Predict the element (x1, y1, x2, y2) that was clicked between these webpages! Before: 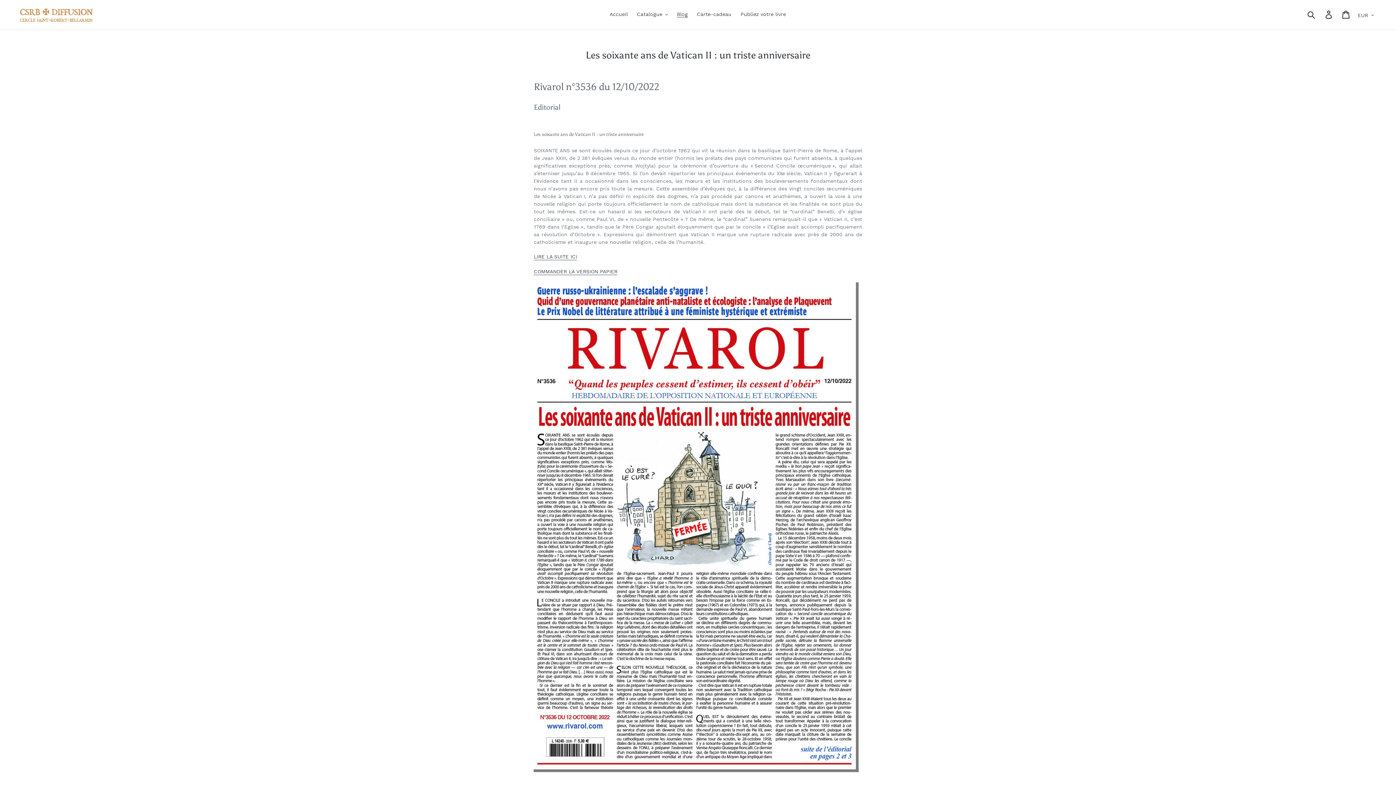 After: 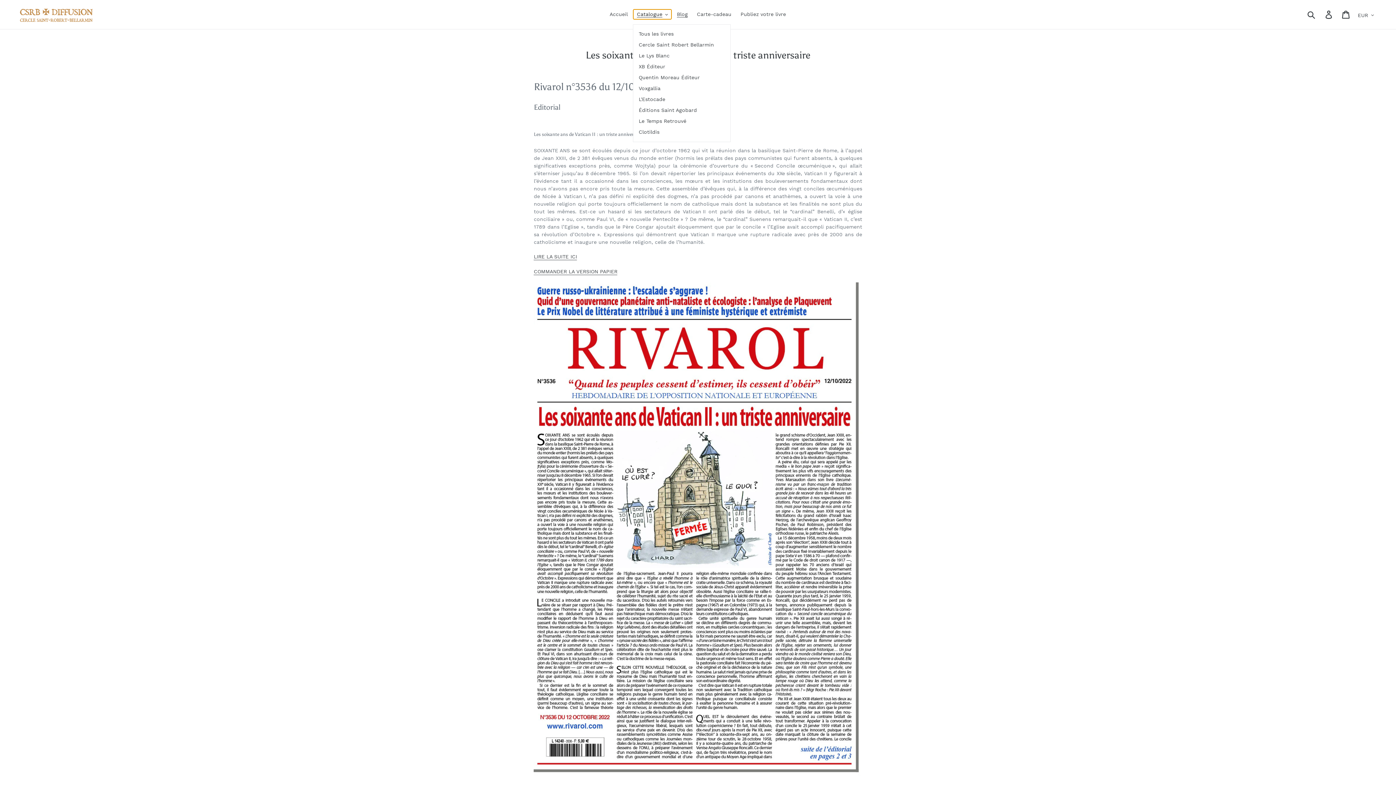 Action: label: Catalogue bbox: (633, 9, 671, 19)